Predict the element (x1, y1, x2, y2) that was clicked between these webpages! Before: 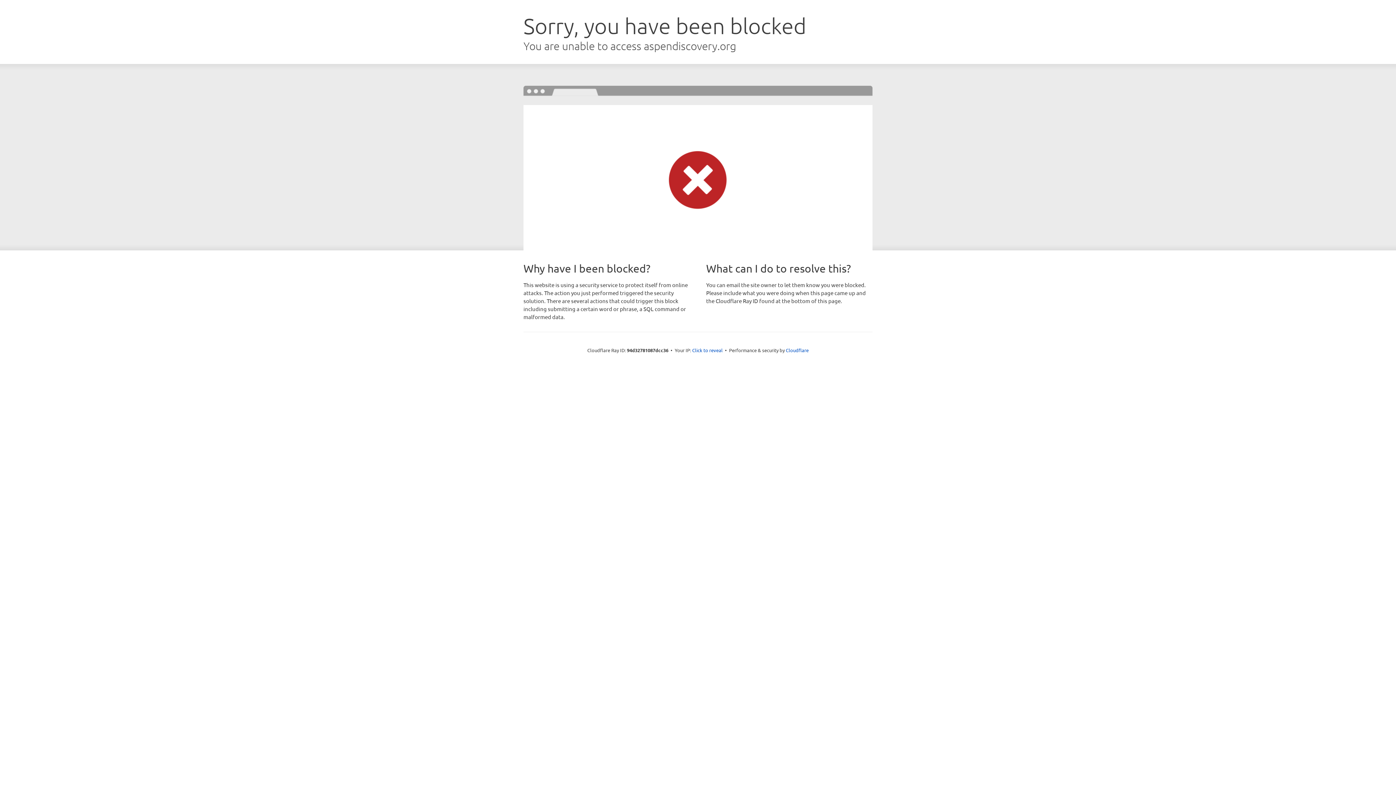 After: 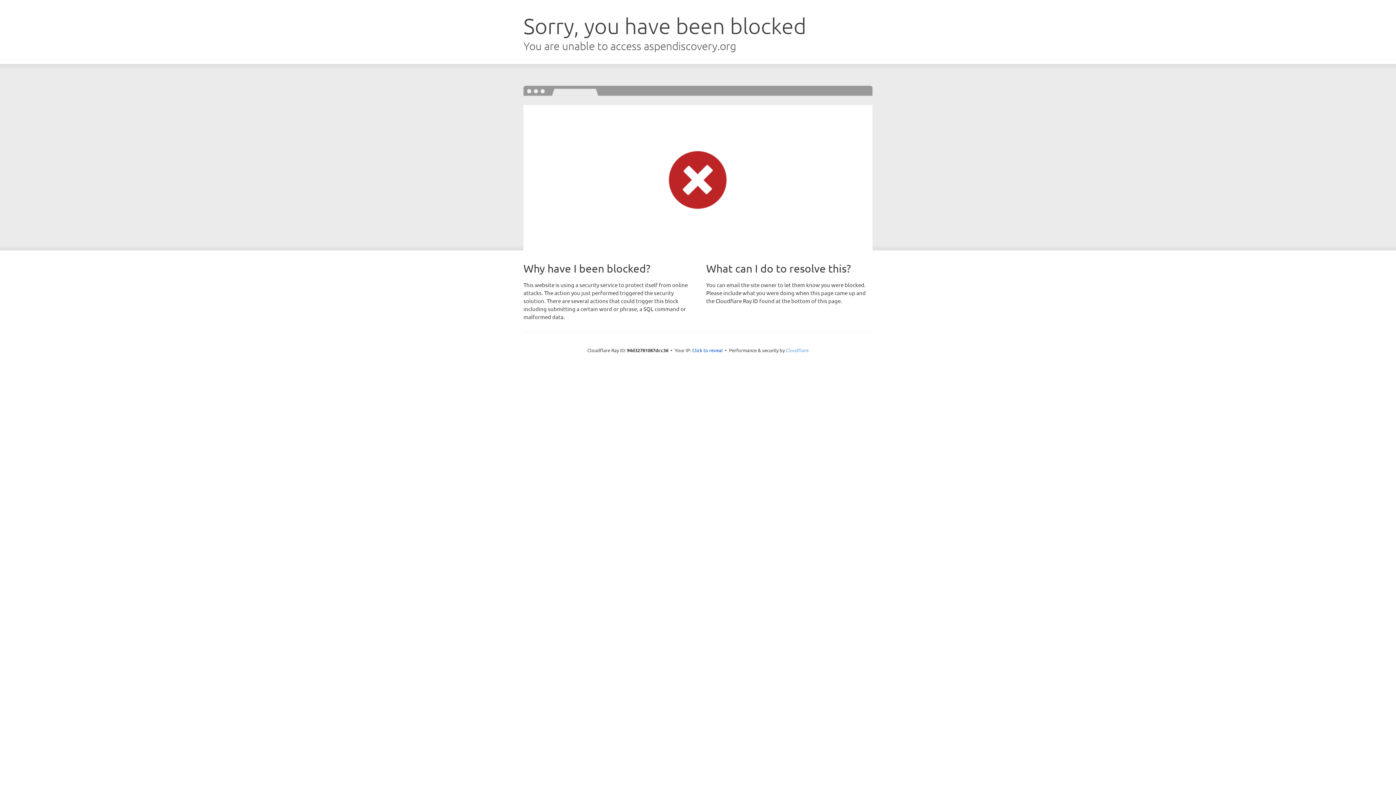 Action: label: Cloudflare bbox: (786, 347, 808, 353)